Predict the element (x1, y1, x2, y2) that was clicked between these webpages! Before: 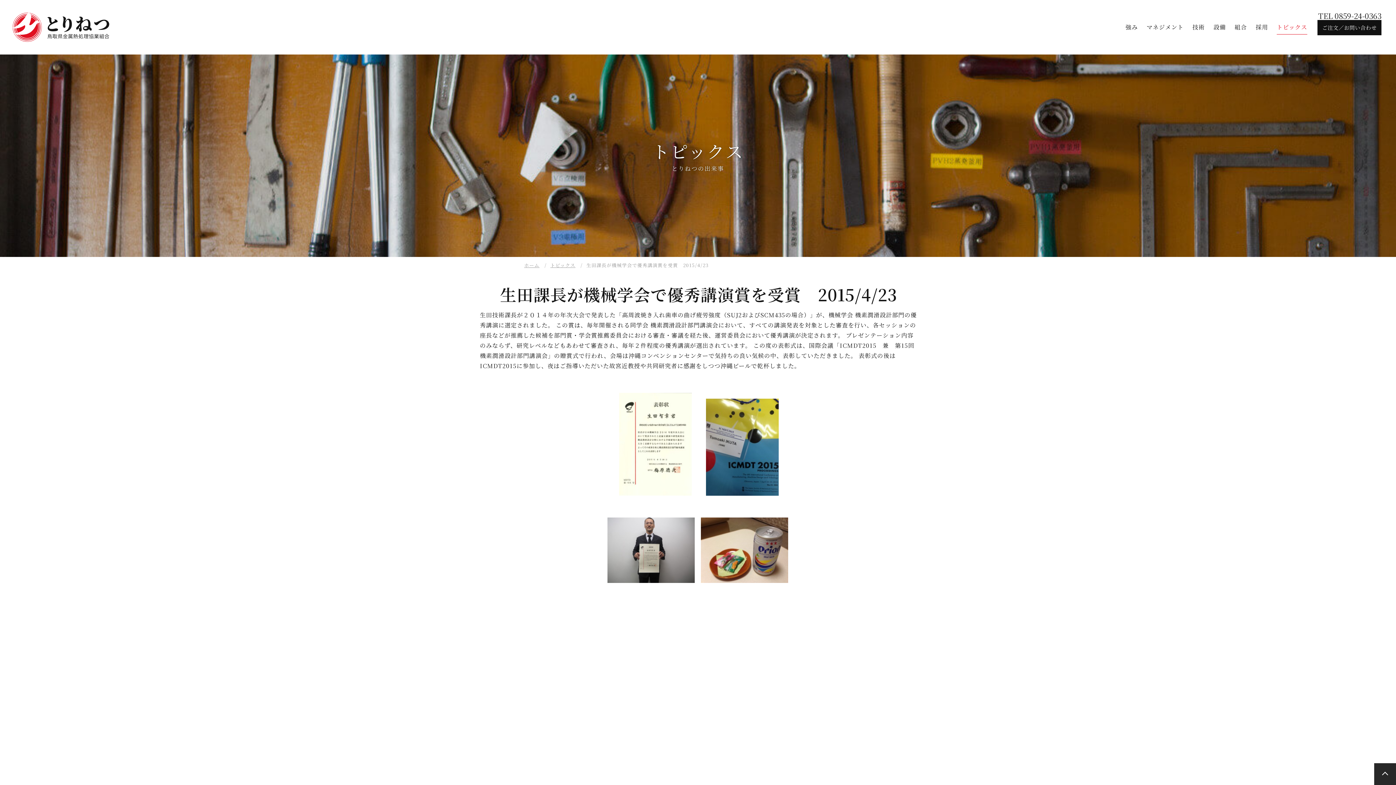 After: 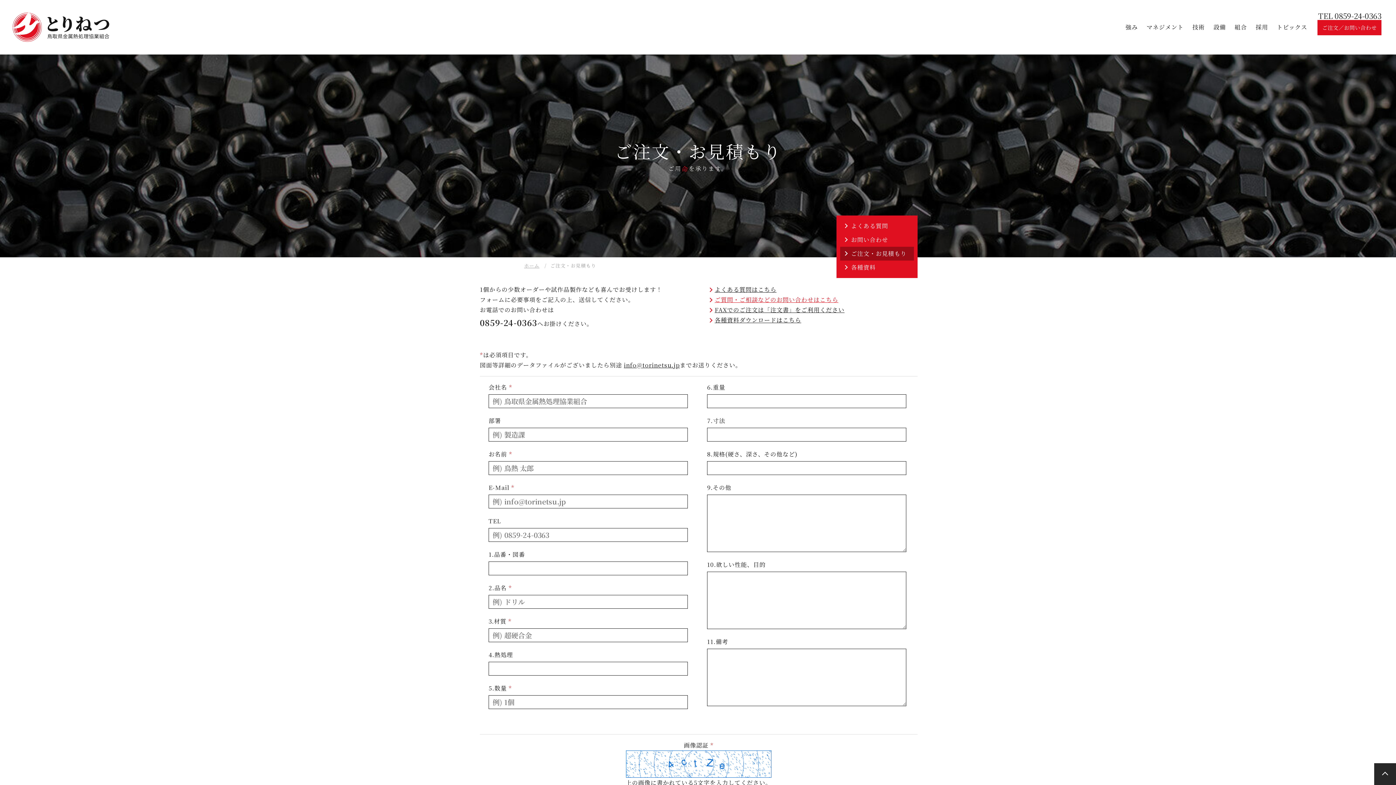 Action: label: ご注文／お問い合わせ bbox: (1317, 20, 1381, 35)